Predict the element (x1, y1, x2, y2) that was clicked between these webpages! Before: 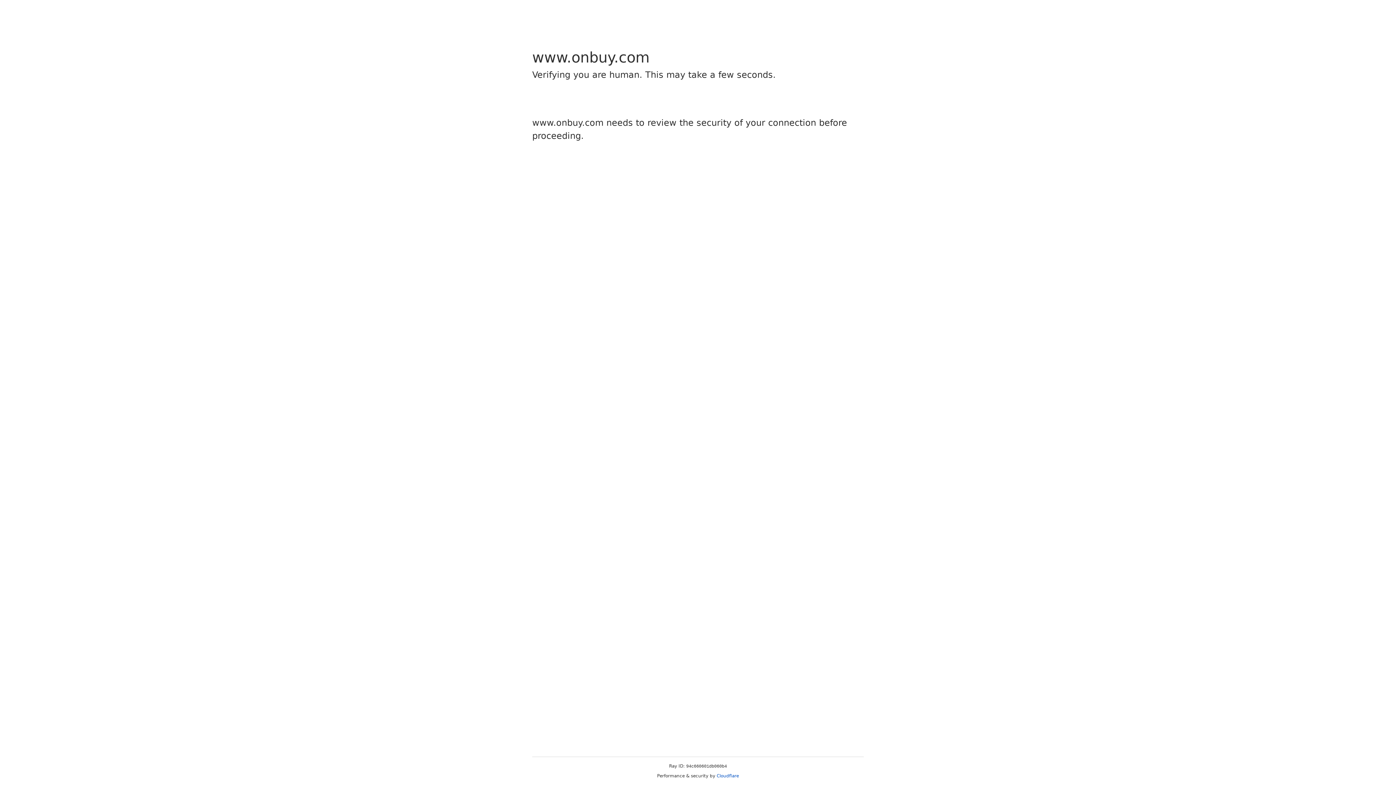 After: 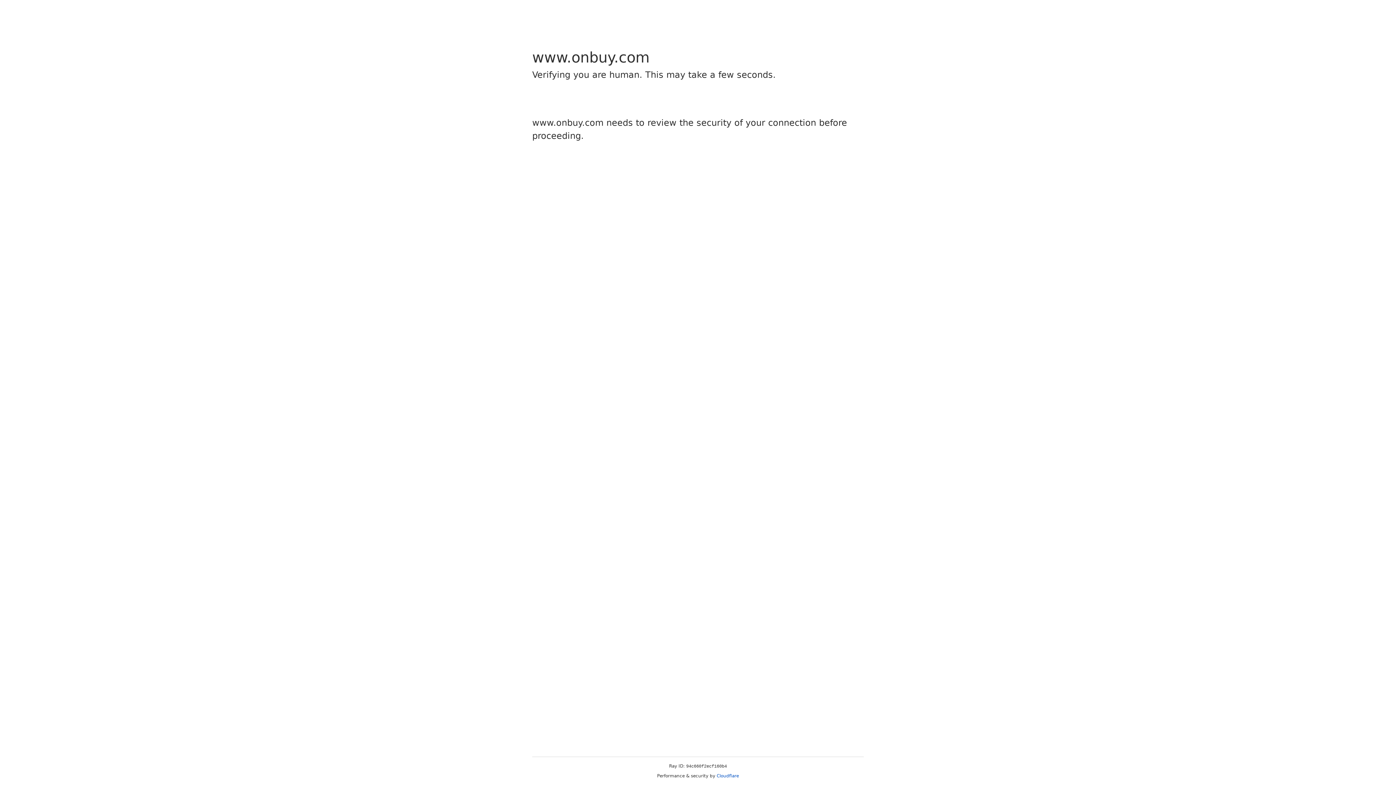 Action: bbox: (716, 773, 739, 778) label: Cloudflare